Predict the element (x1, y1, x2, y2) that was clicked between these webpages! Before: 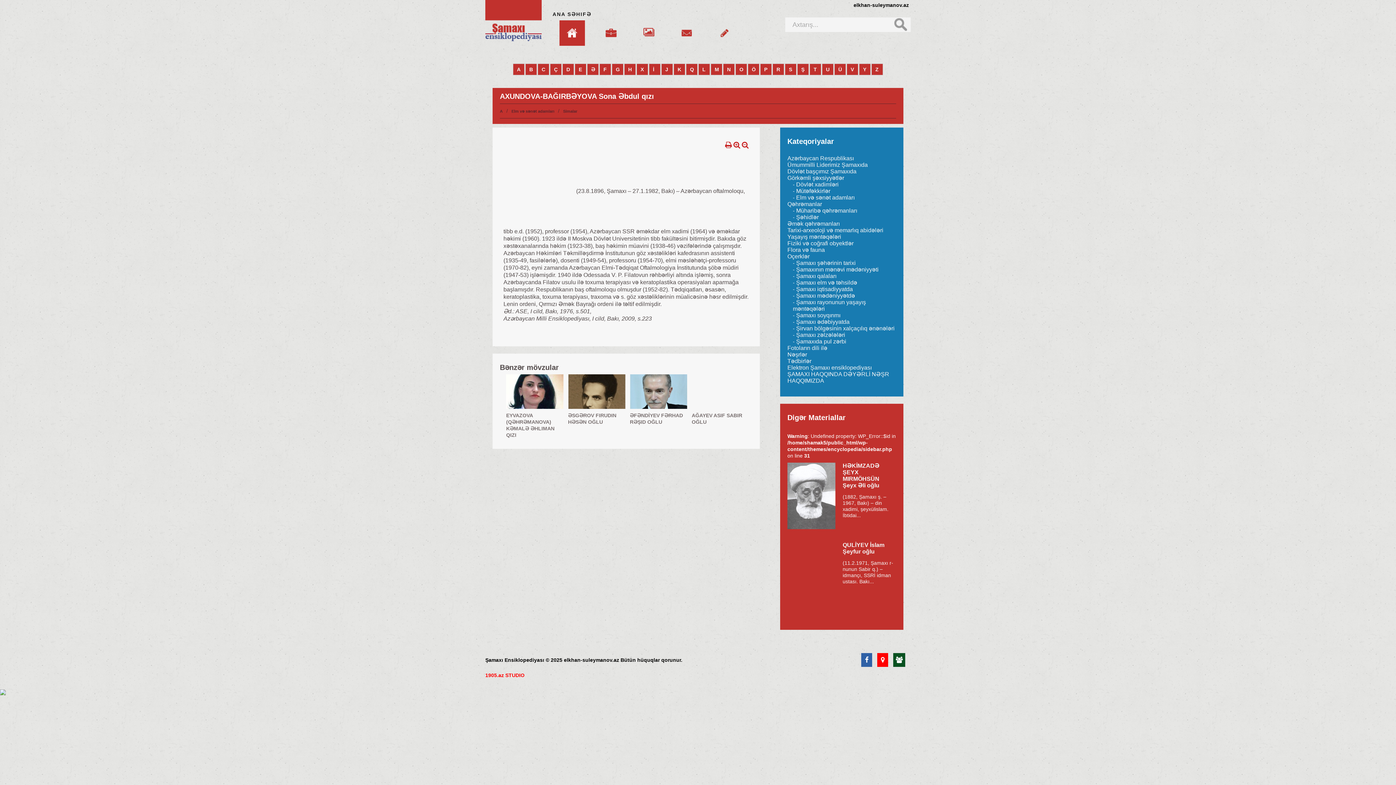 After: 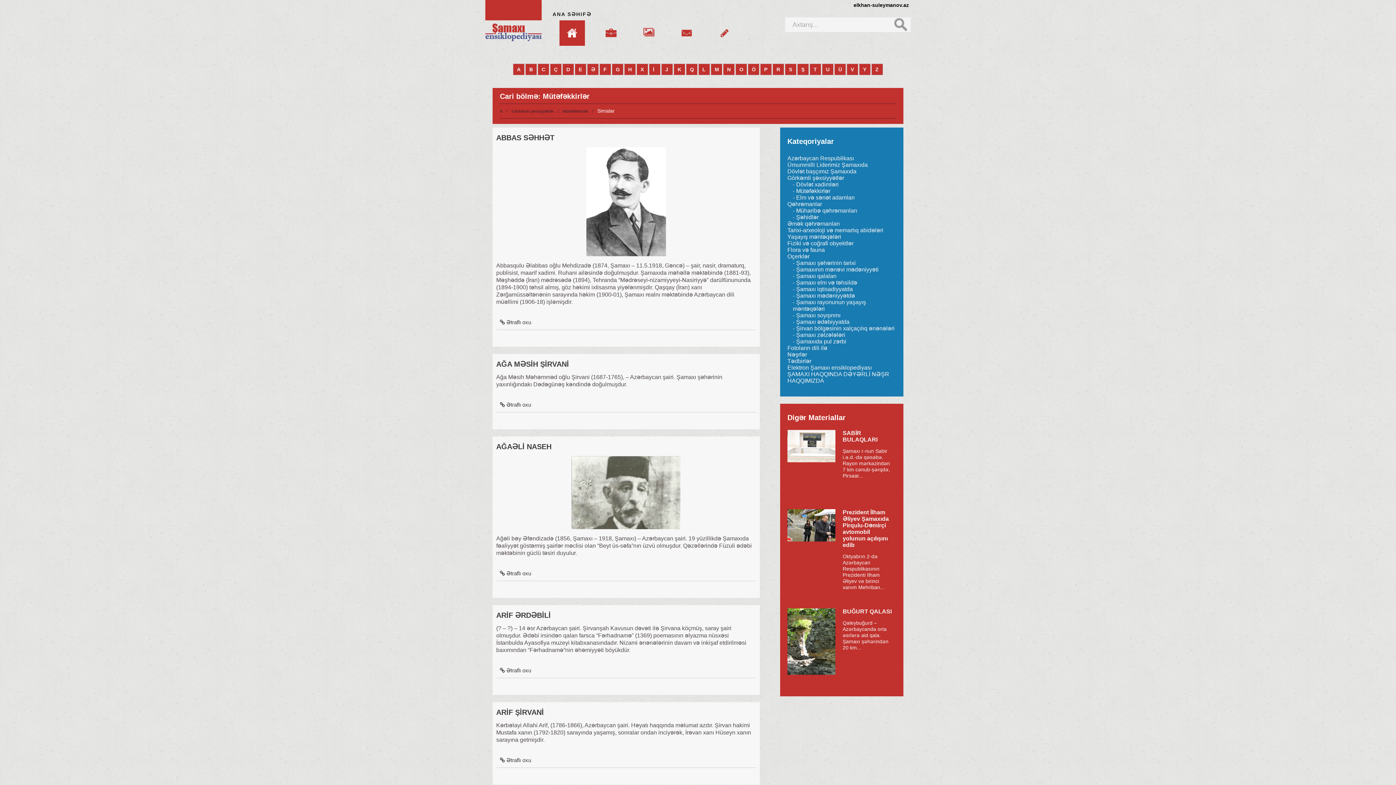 Action: bbox: (796, 188, 830, 194) label: Mütəfəkkirlər